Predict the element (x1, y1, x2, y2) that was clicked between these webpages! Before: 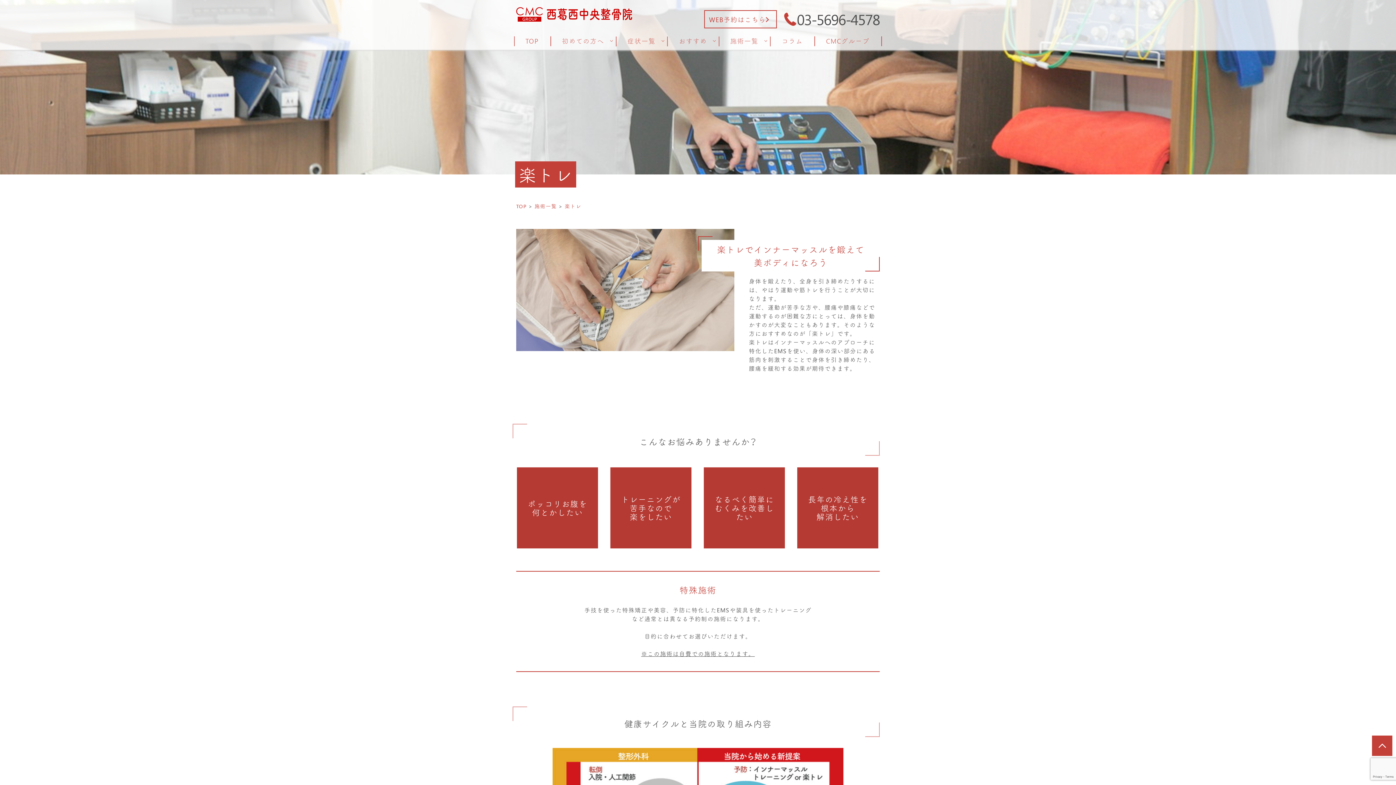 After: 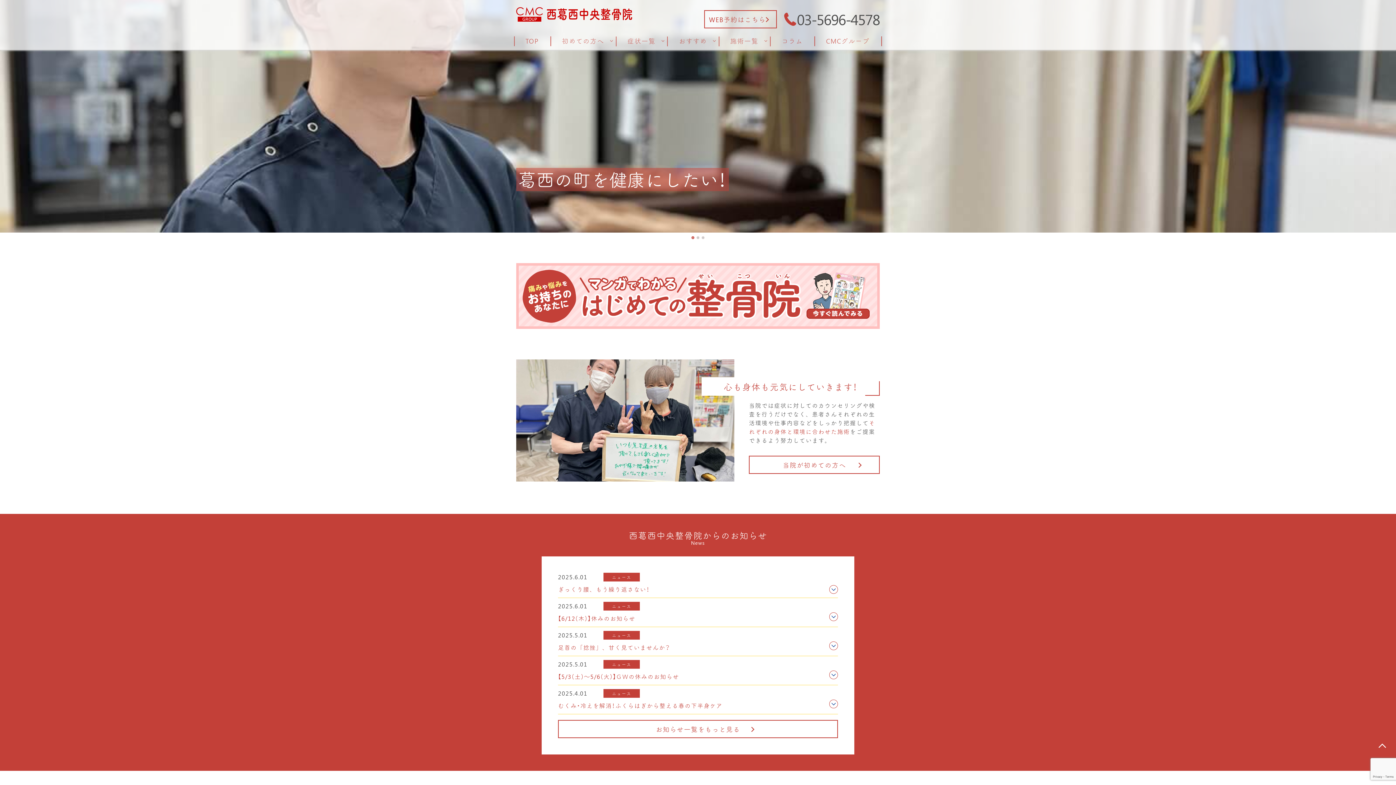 Action: label: TOP bbox: (516, 202, 534, 209)